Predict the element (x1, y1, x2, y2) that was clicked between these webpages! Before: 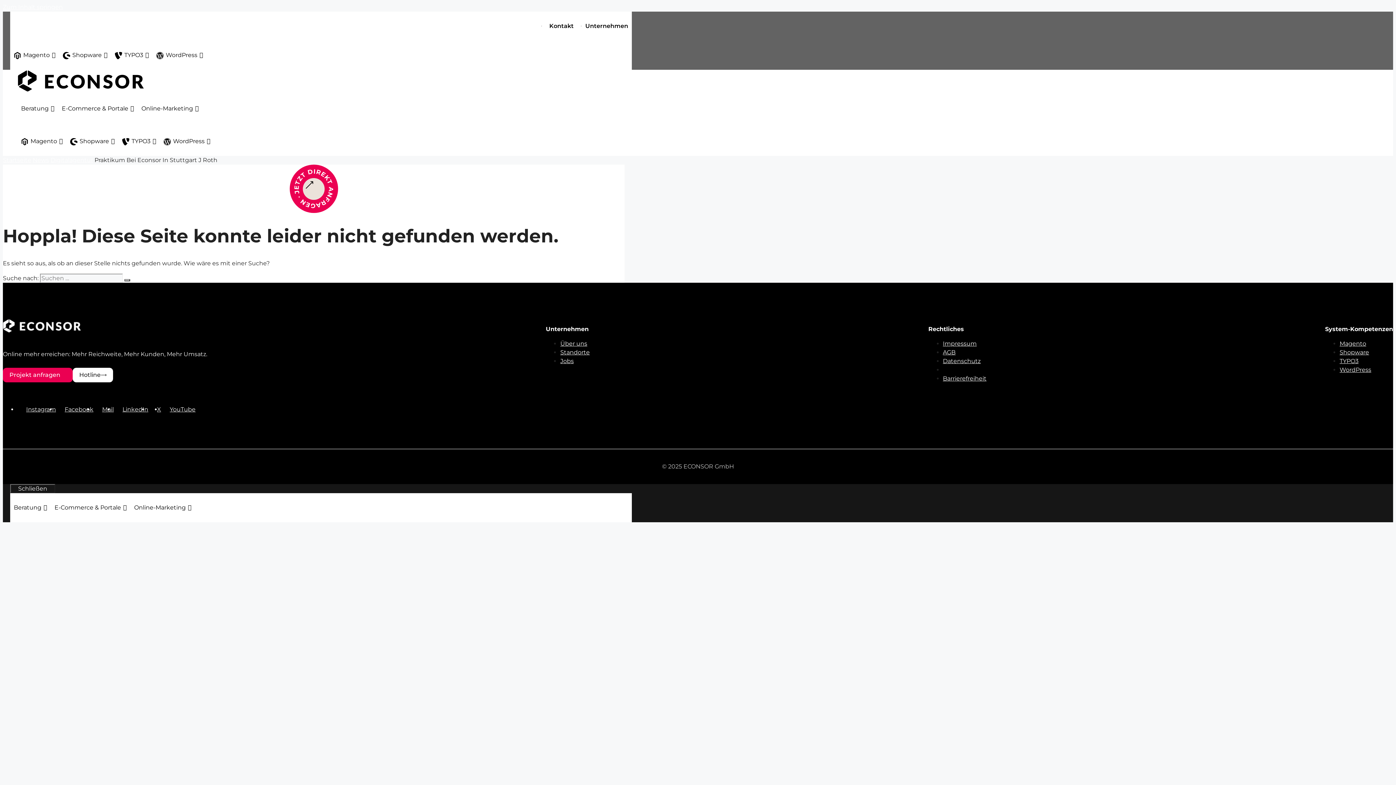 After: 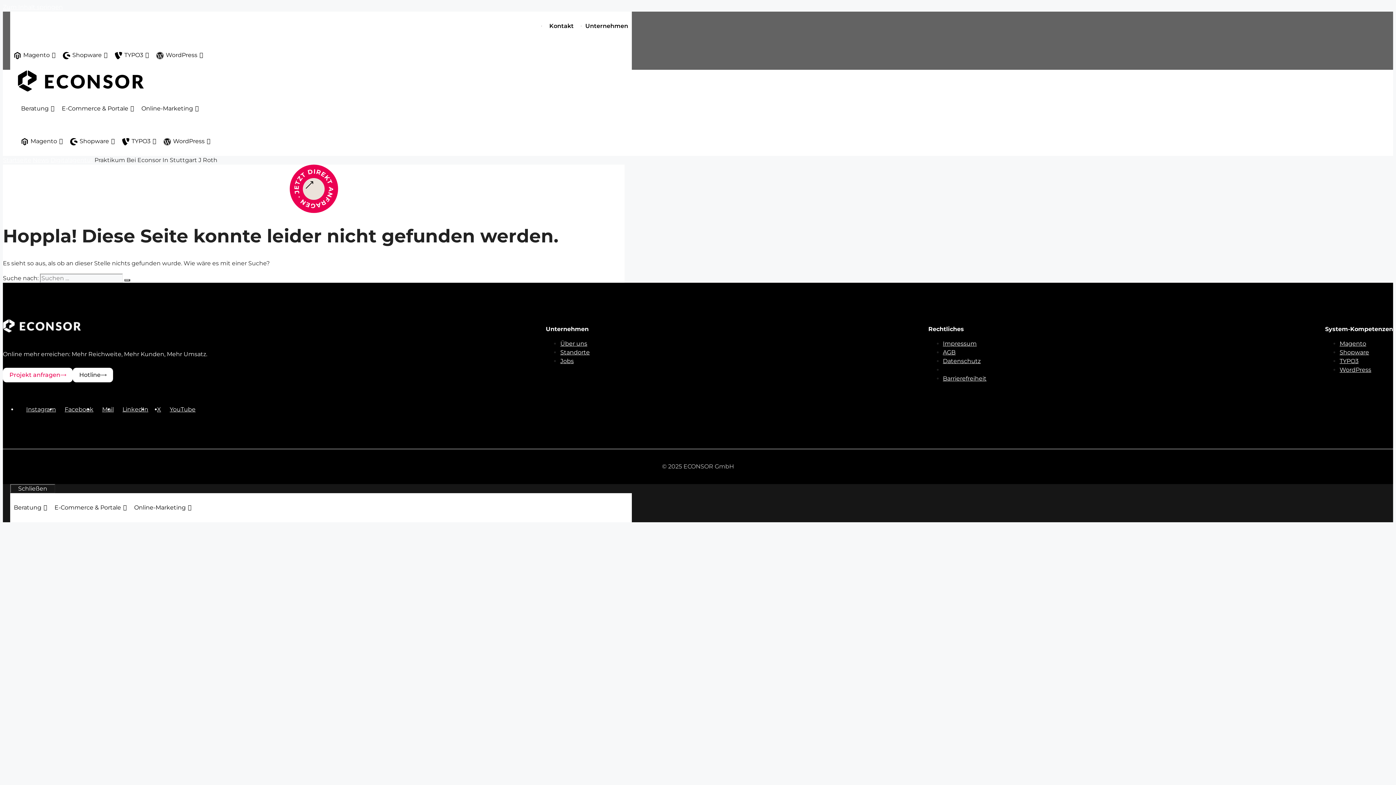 Action: label: Projekt anfragen bbox: (2, 368, 72, 382)